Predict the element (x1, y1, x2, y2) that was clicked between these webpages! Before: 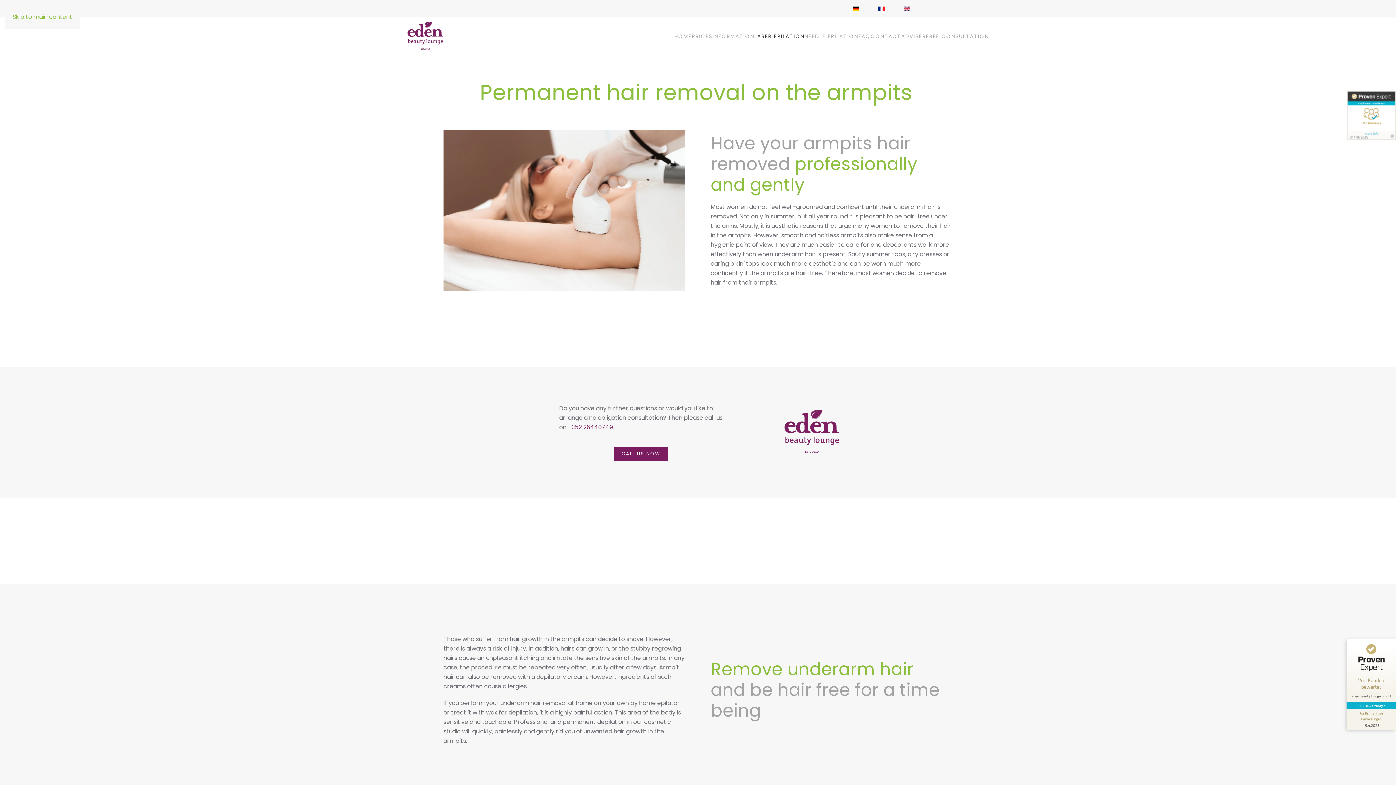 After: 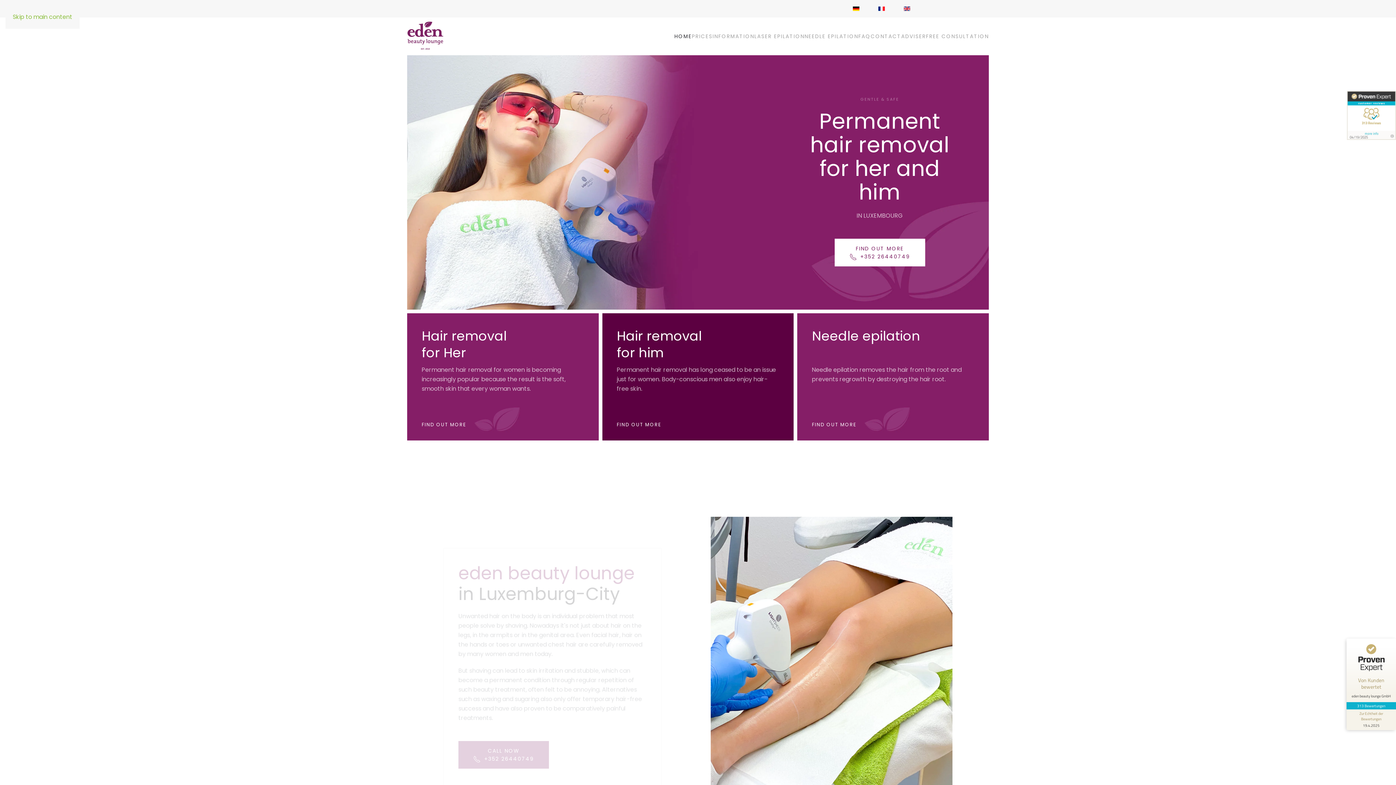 Action: bbox: (674, 21, 692, 50) label: HOME